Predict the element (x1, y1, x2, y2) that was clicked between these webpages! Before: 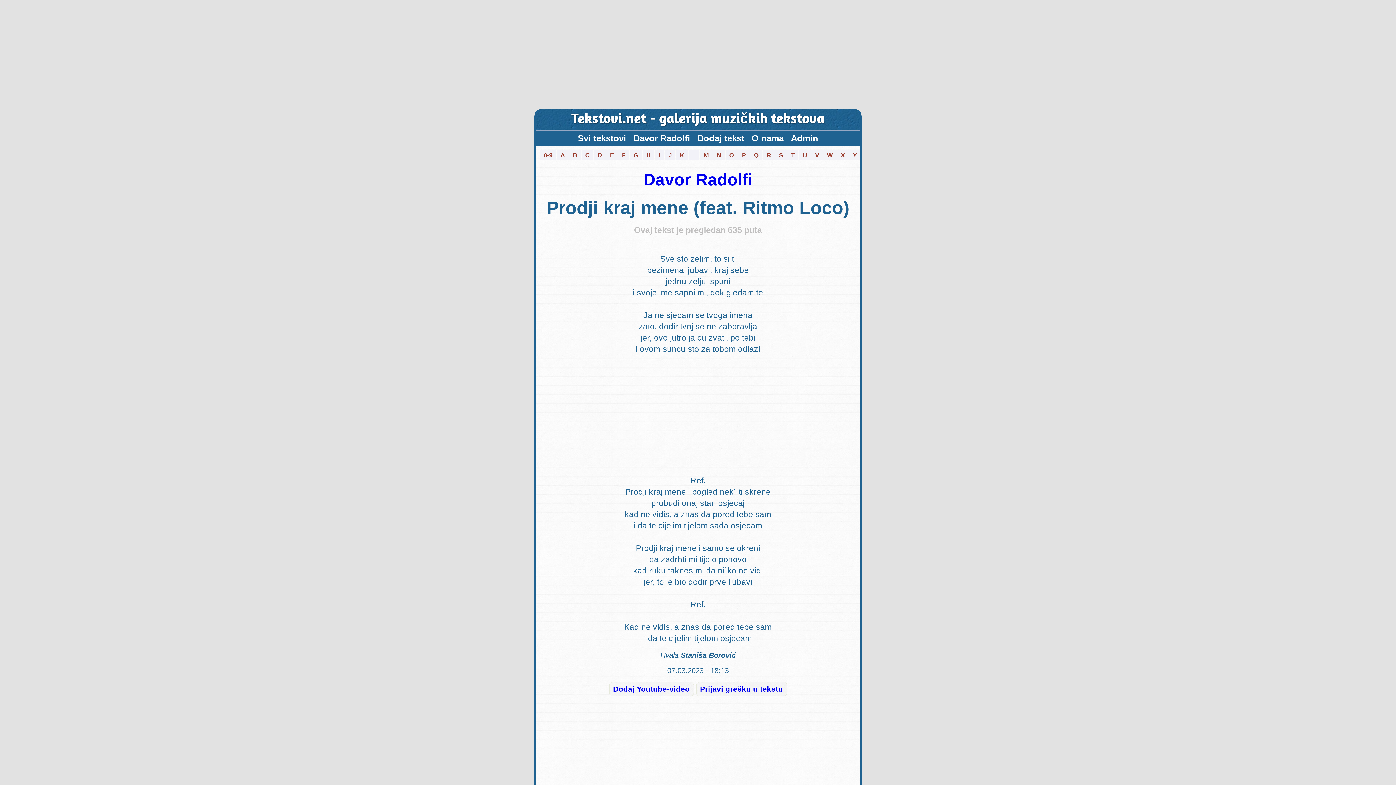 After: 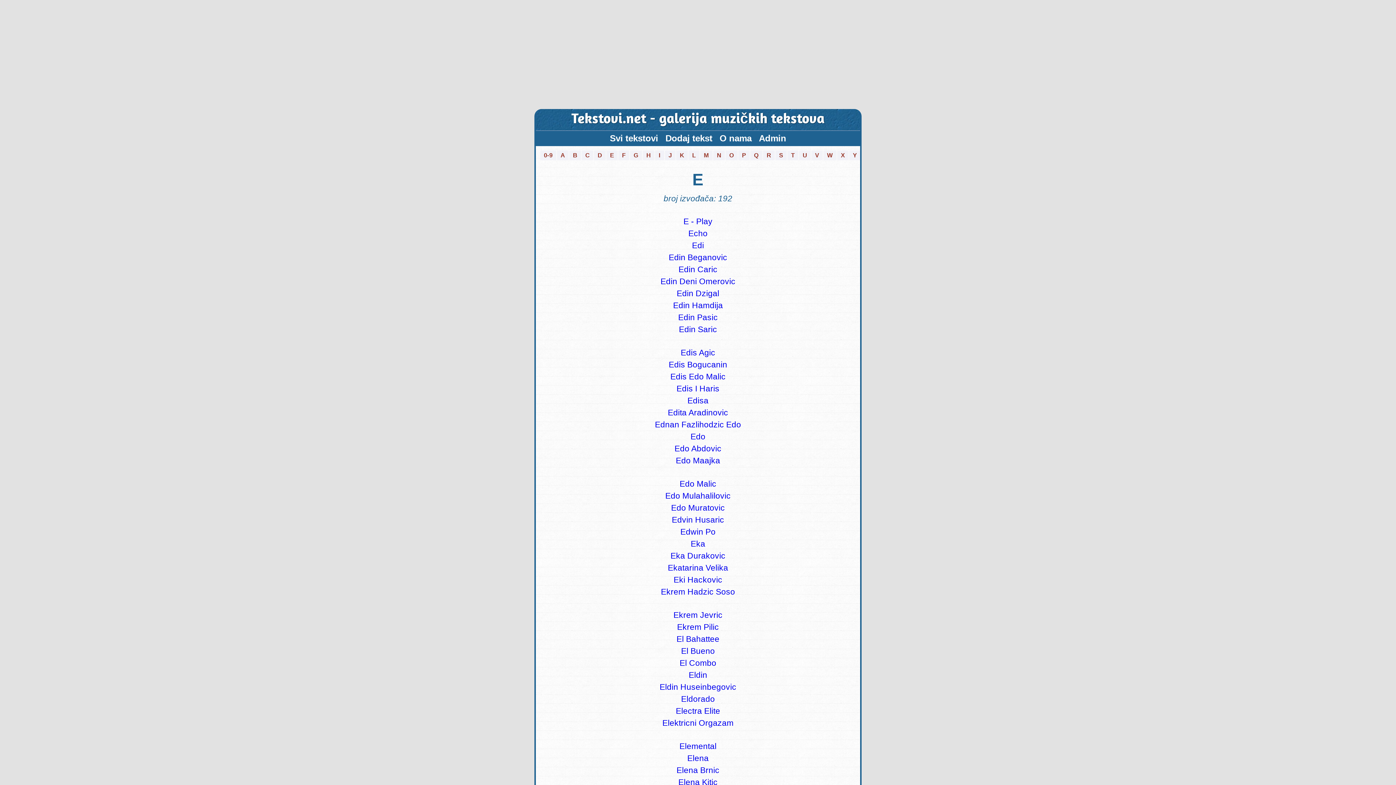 Action: label: E bbox: (606, 150, 617, 160)